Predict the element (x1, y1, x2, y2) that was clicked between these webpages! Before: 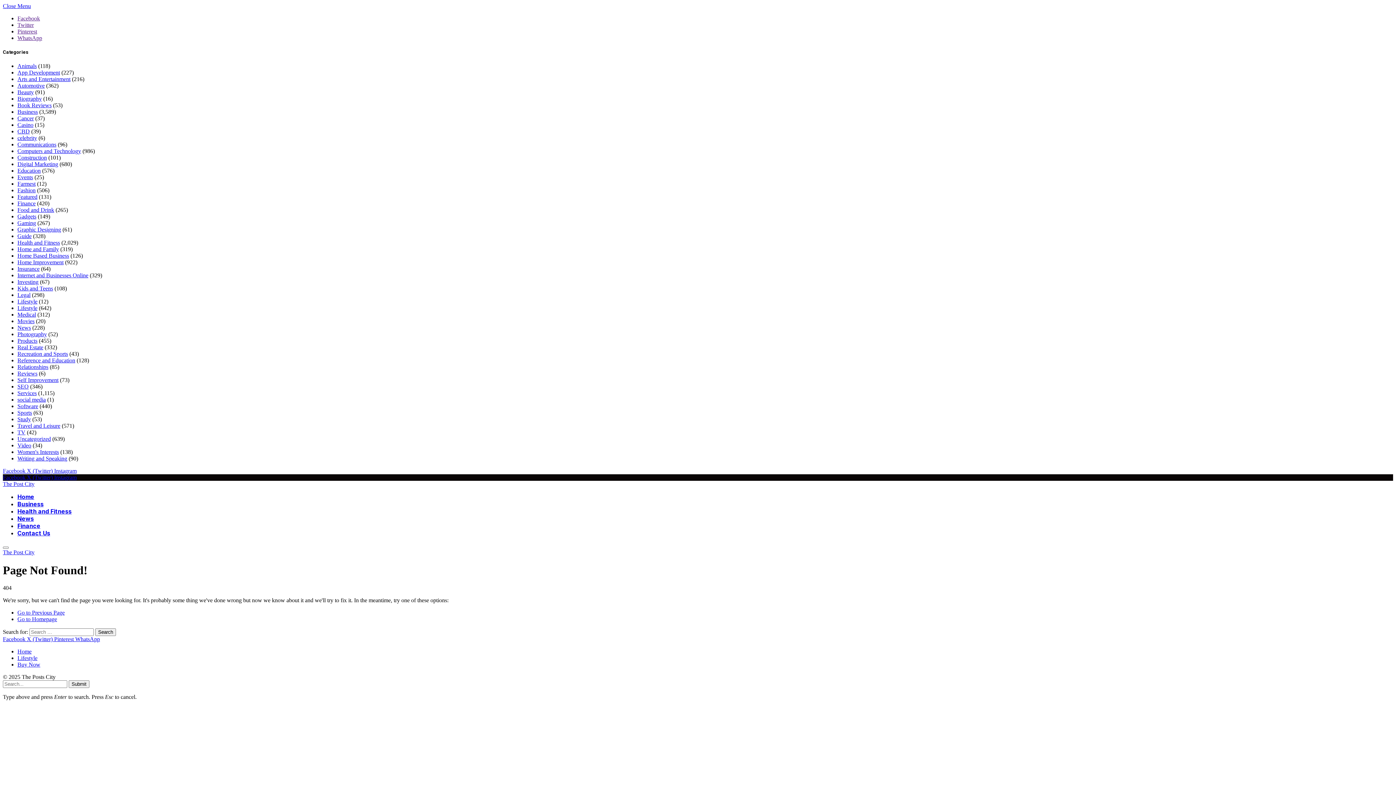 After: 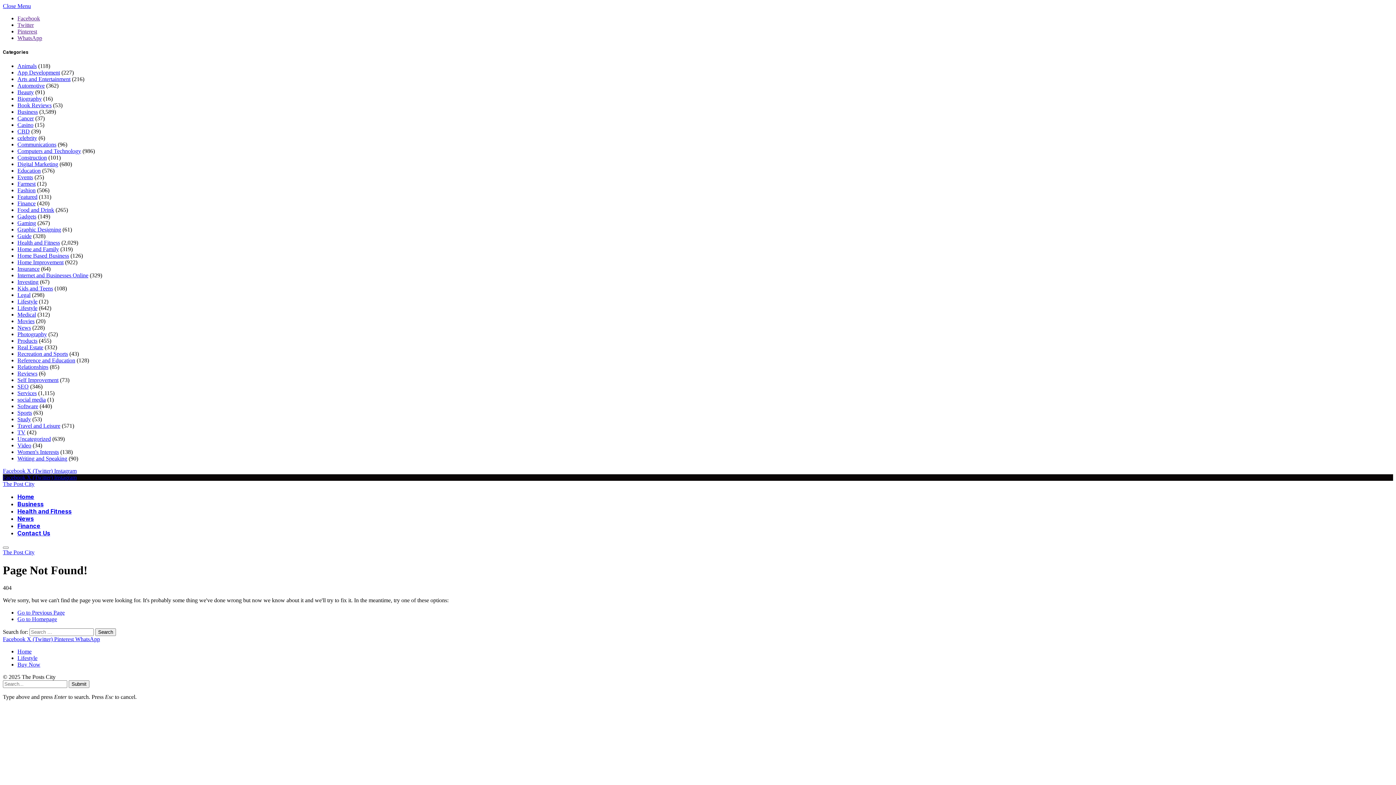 Action: bbox: (26, 474, 54, 480) label: X (Twitter) 